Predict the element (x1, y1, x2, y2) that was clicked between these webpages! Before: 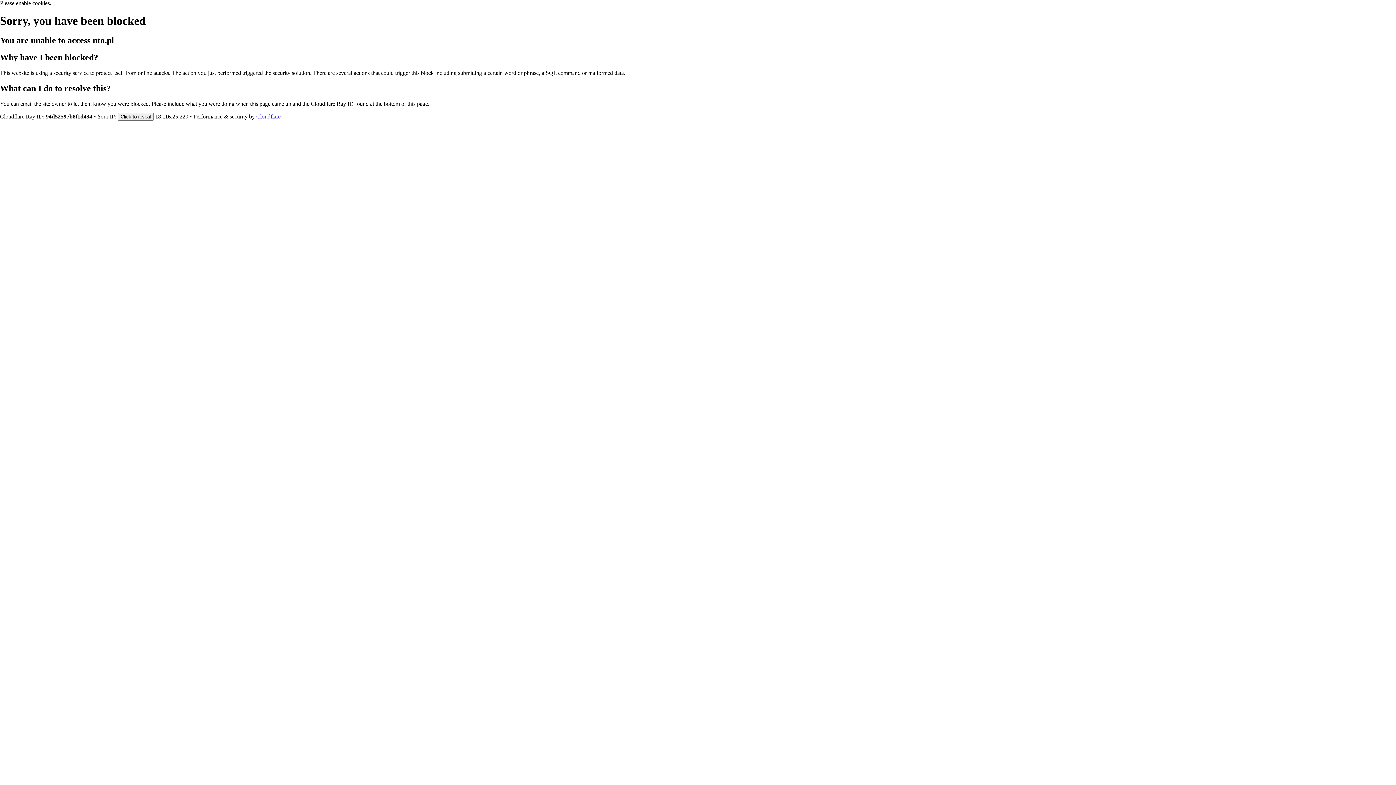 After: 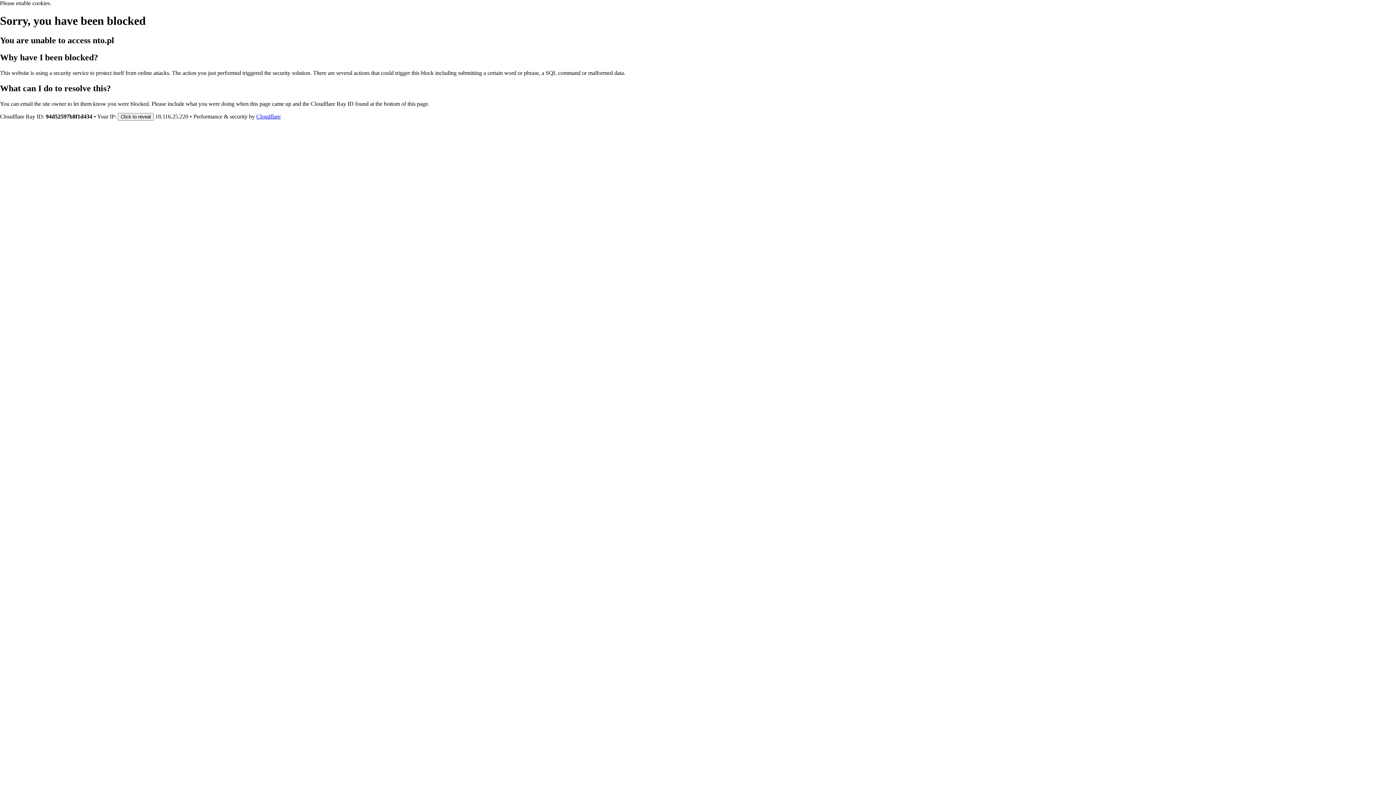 Action: bbox: (256, 113, 280, 119) label: Cloudflare